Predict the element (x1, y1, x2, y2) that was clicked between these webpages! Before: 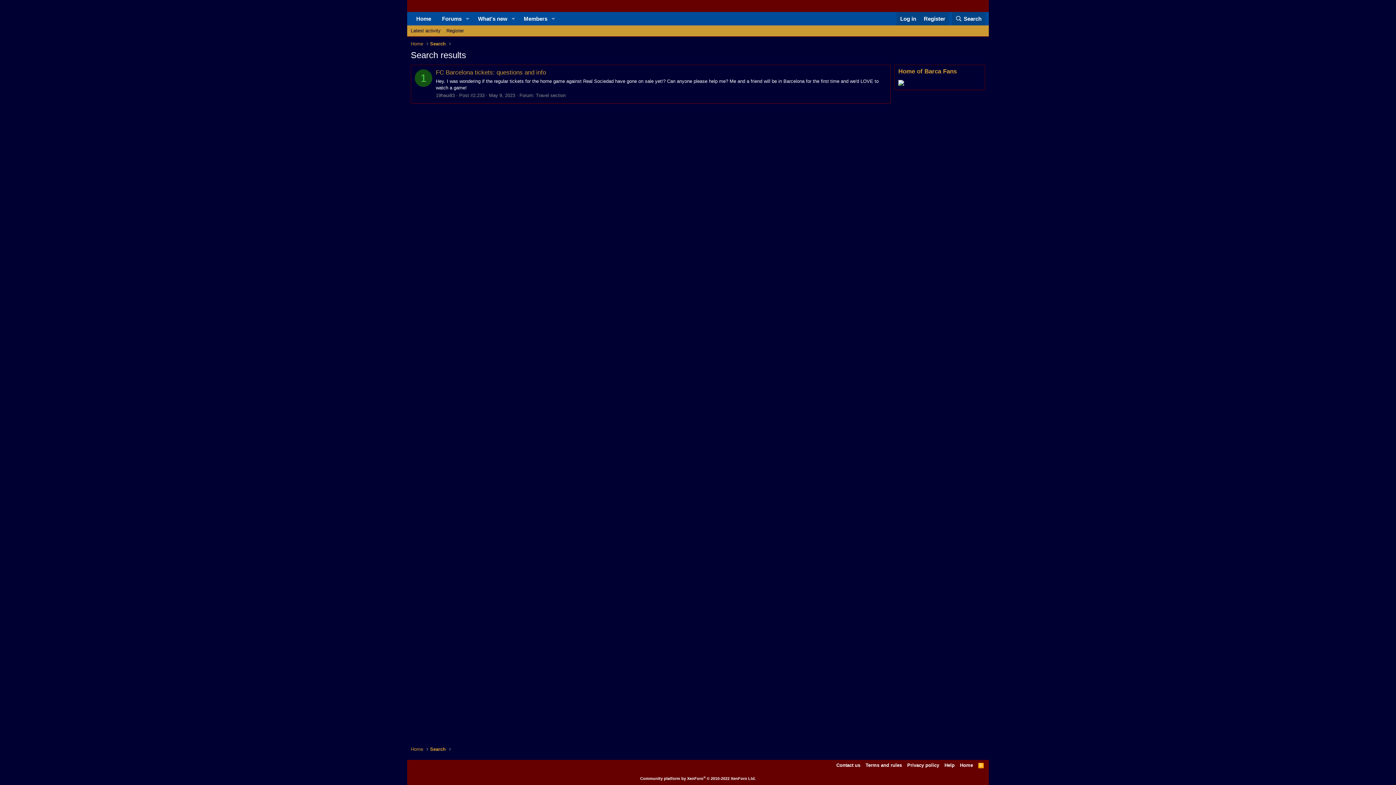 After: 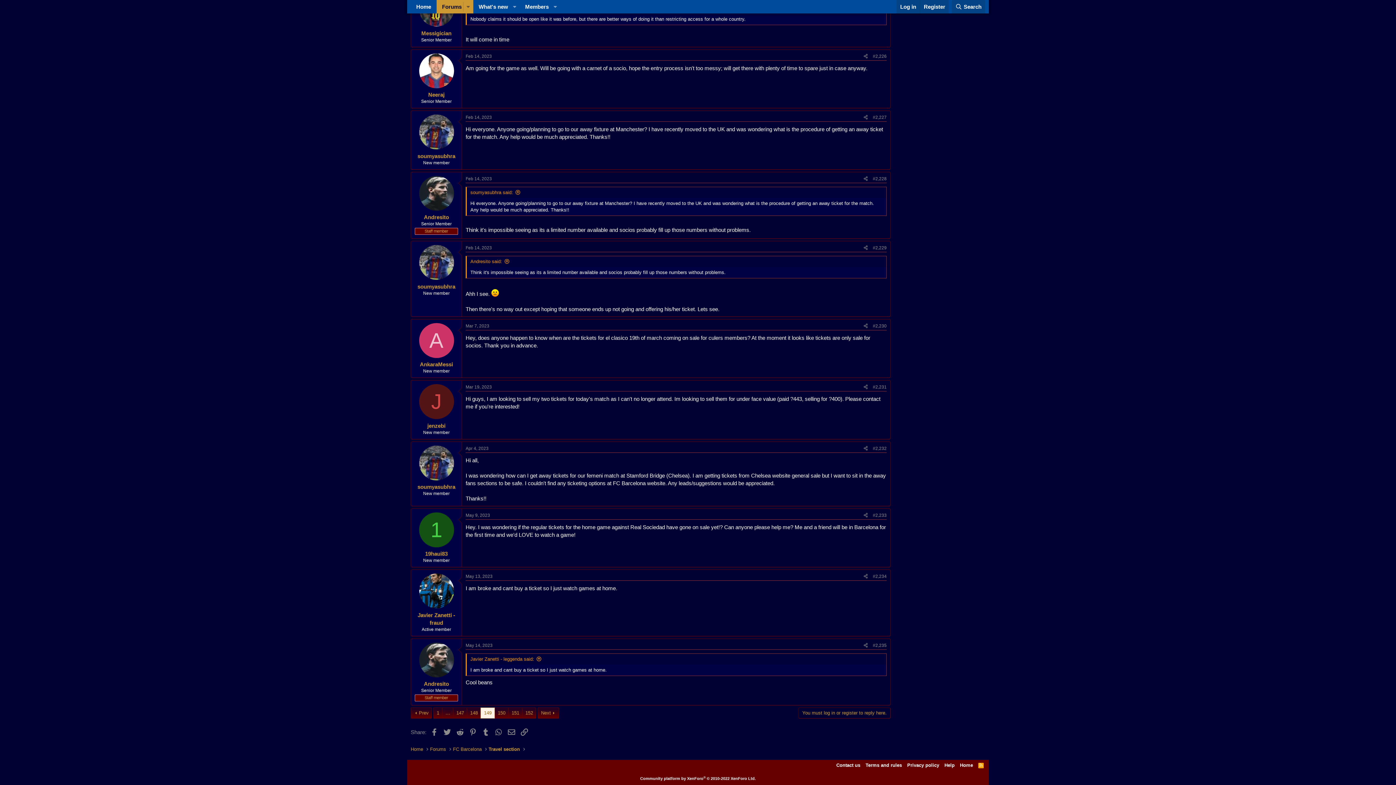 Action: bbox: (436, 69, 546, 76) label: FC Barcelona tickets: questions and info